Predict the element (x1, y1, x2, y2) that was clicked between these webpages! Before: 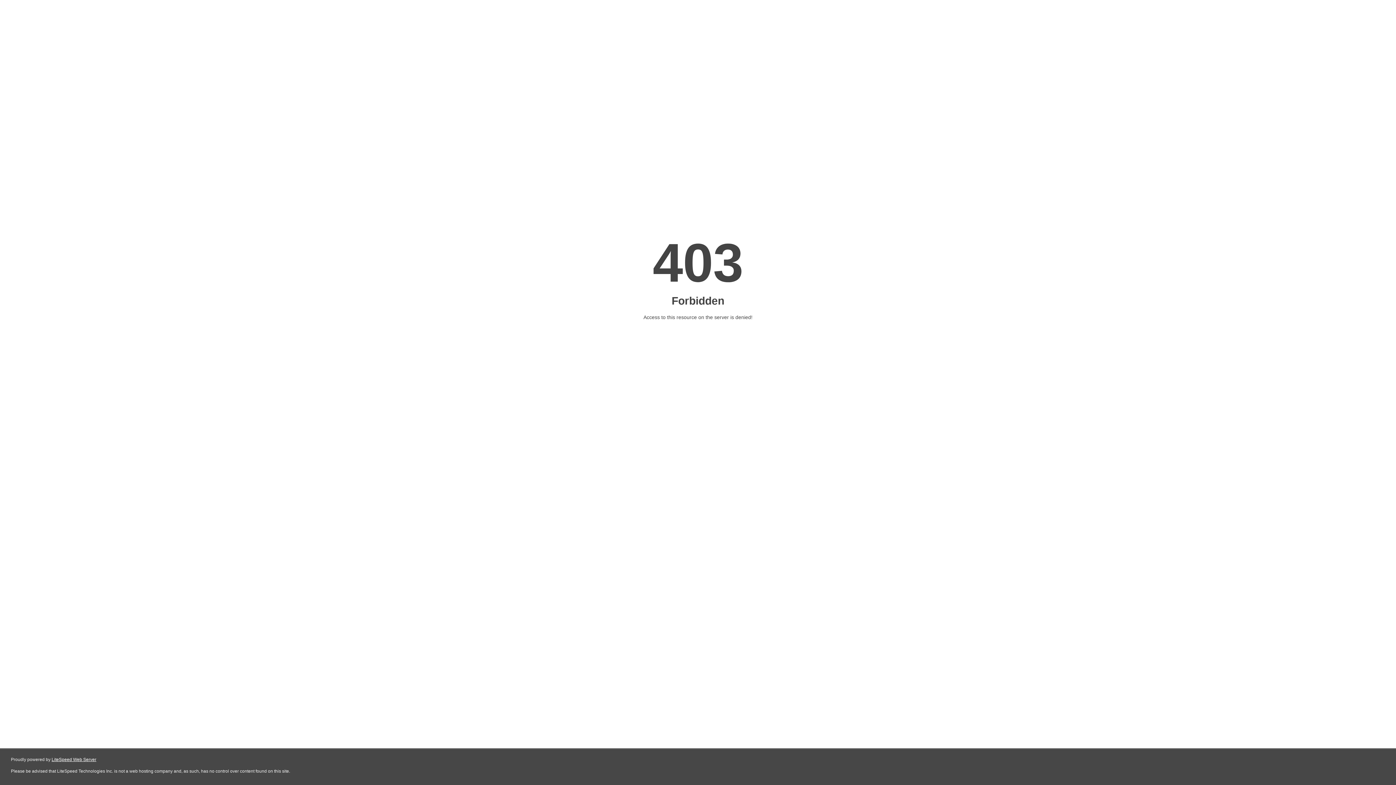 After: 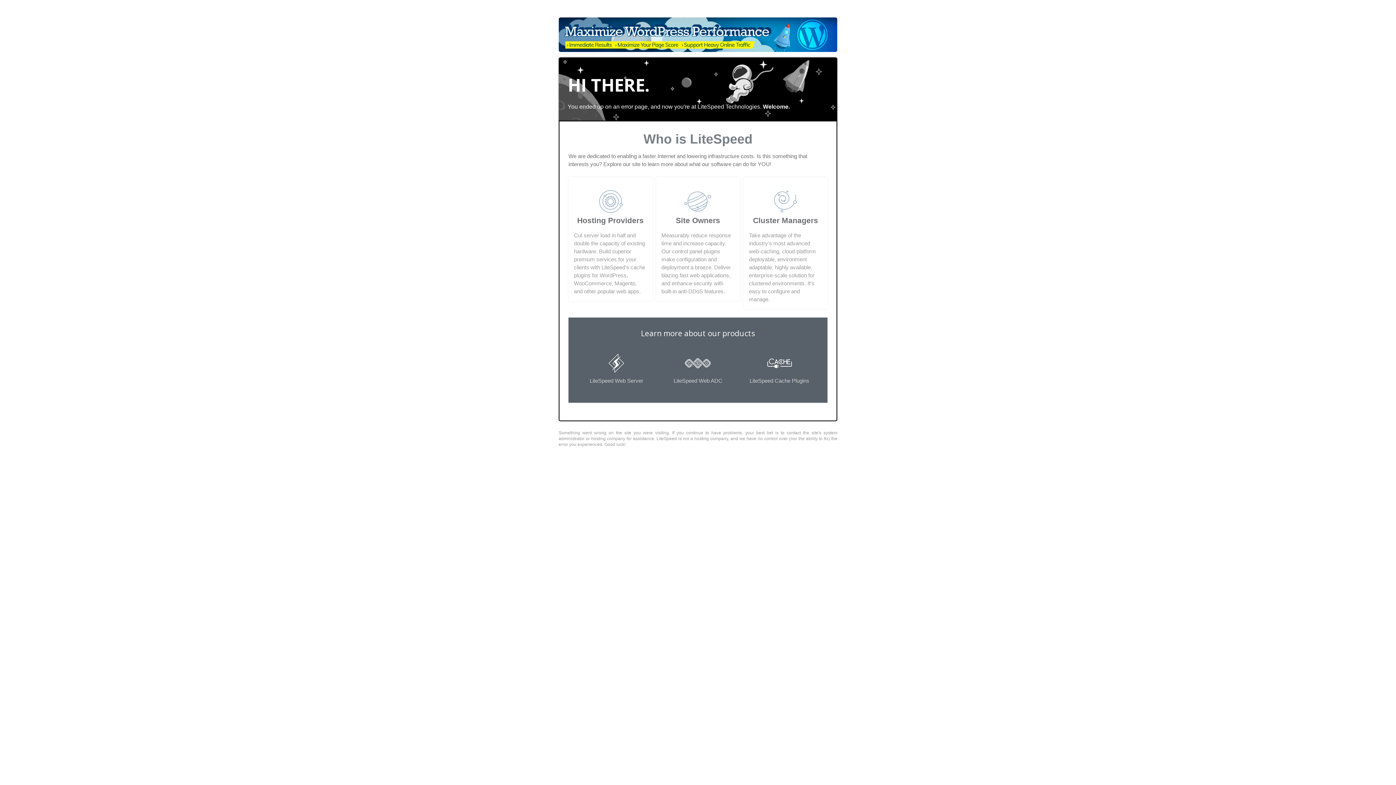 Action: label: LiteSpeed Web Server bbox: (51, 757, 96, 762)